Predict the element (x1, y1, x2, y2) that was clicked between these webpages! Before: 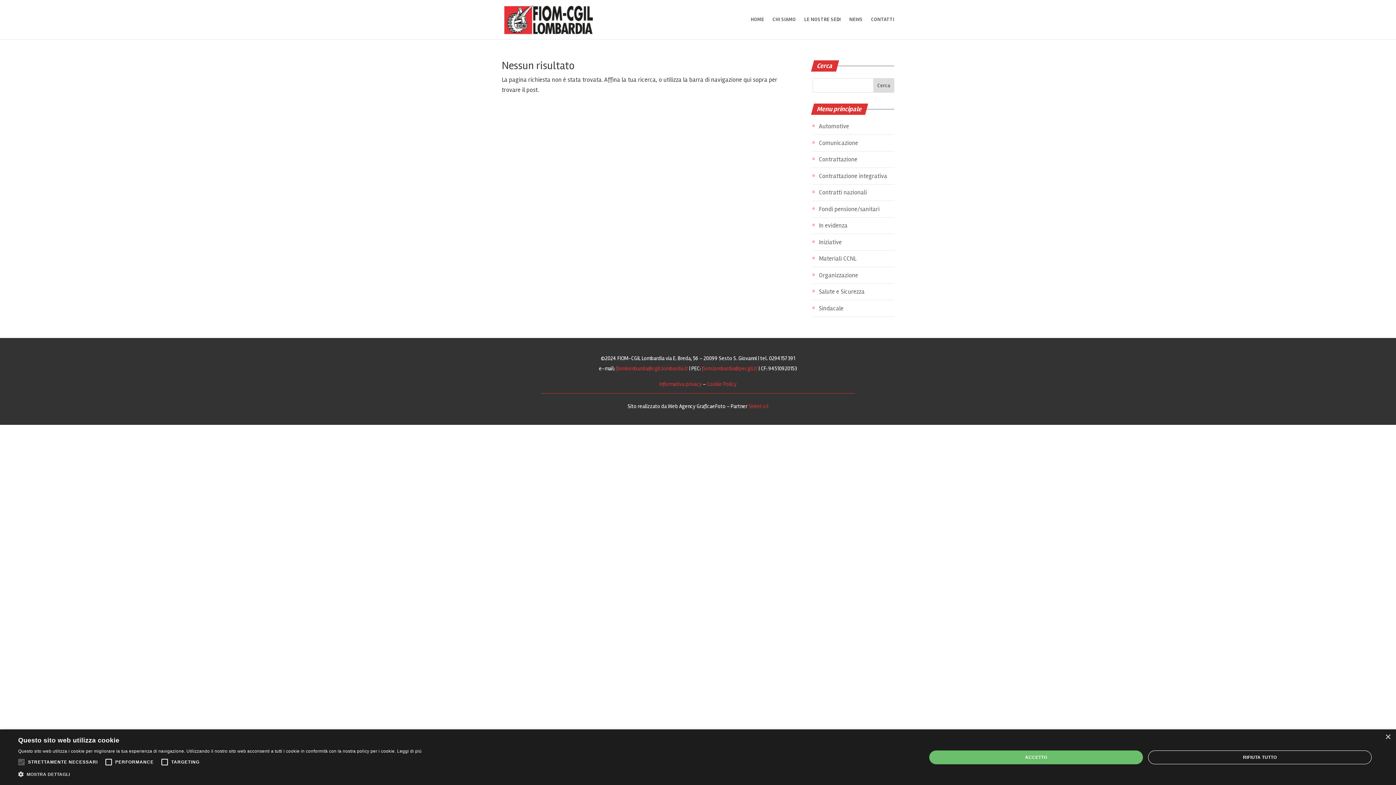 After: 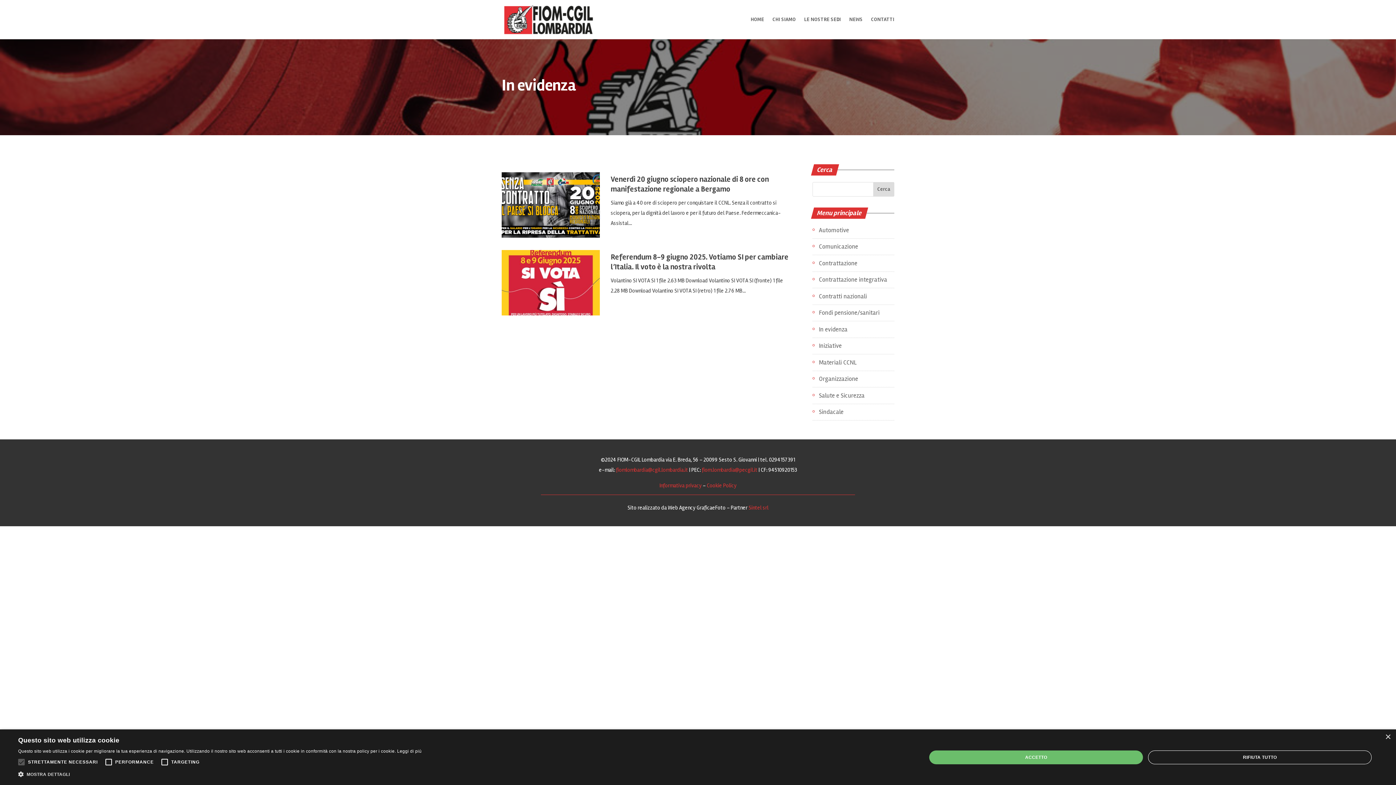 Action: bbox: (812, 220, 847, 230) label: In evidenza